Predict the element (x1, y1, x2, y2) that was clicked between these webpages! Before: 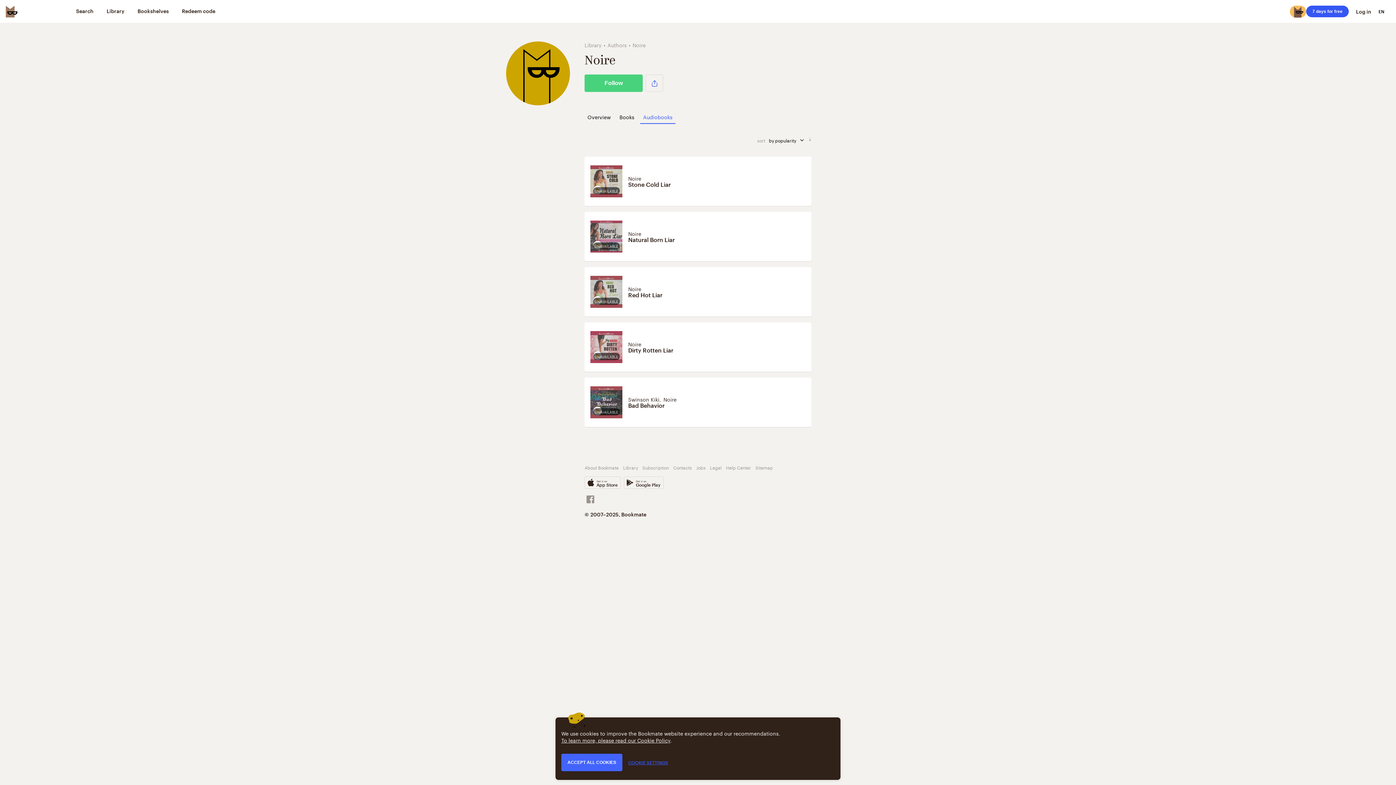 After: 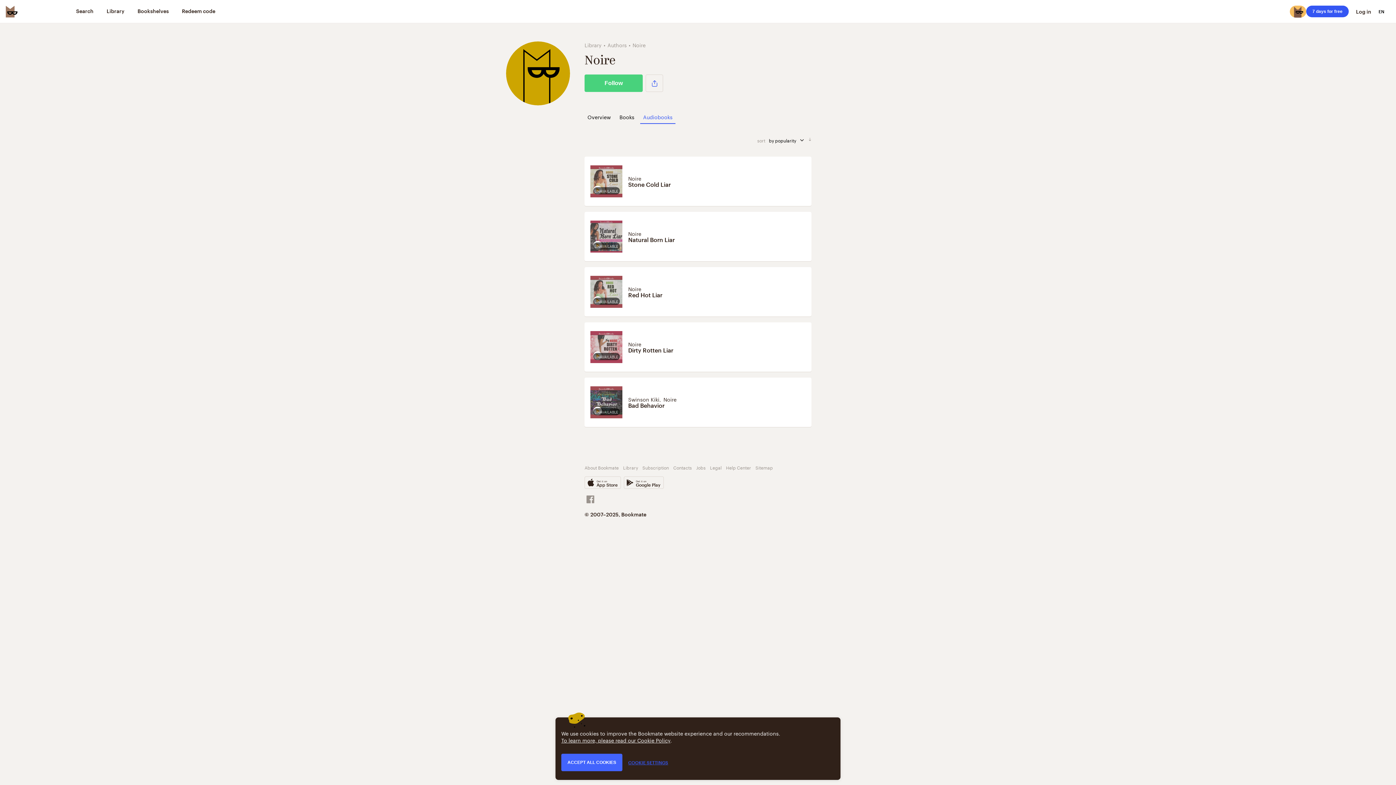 Action: bbox: (640, 109, 675, 124) label: Audiobooks